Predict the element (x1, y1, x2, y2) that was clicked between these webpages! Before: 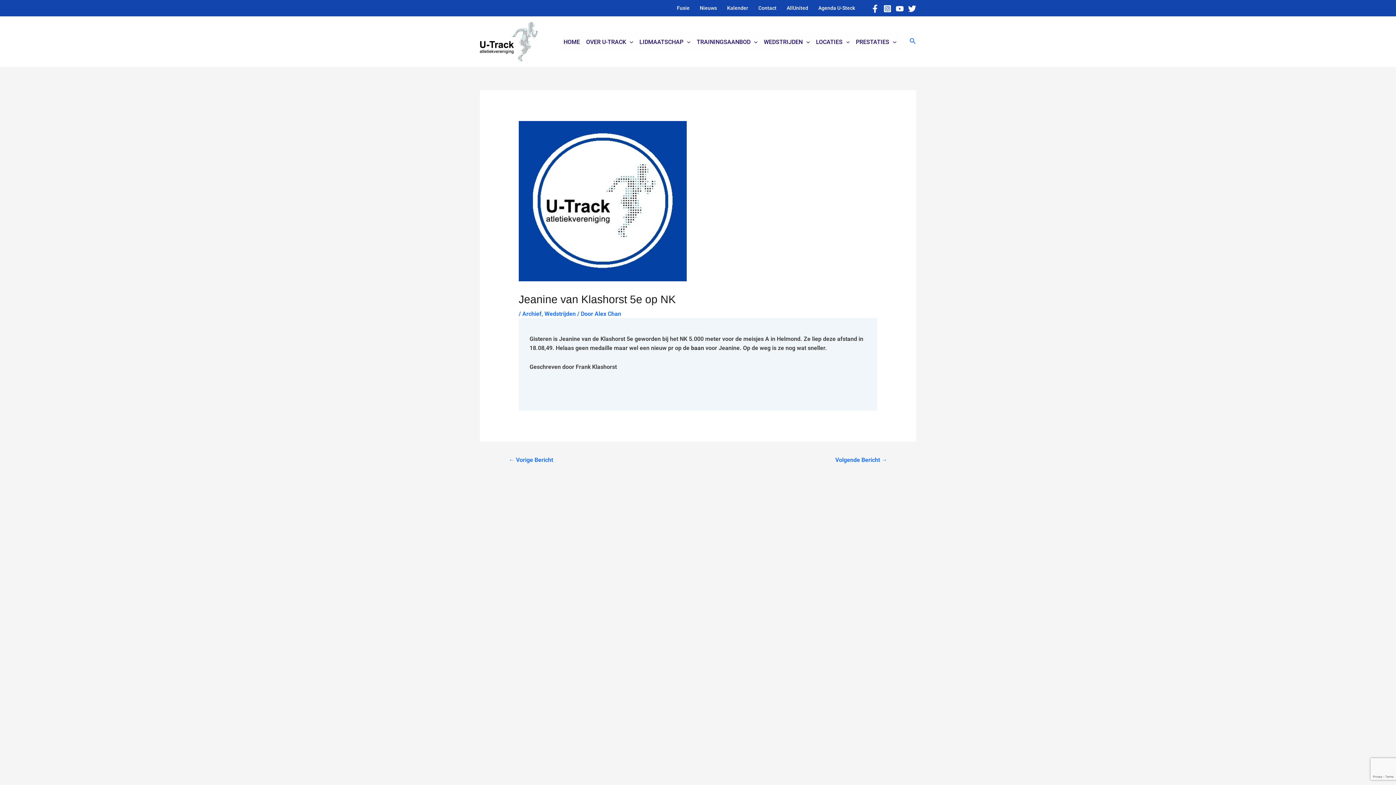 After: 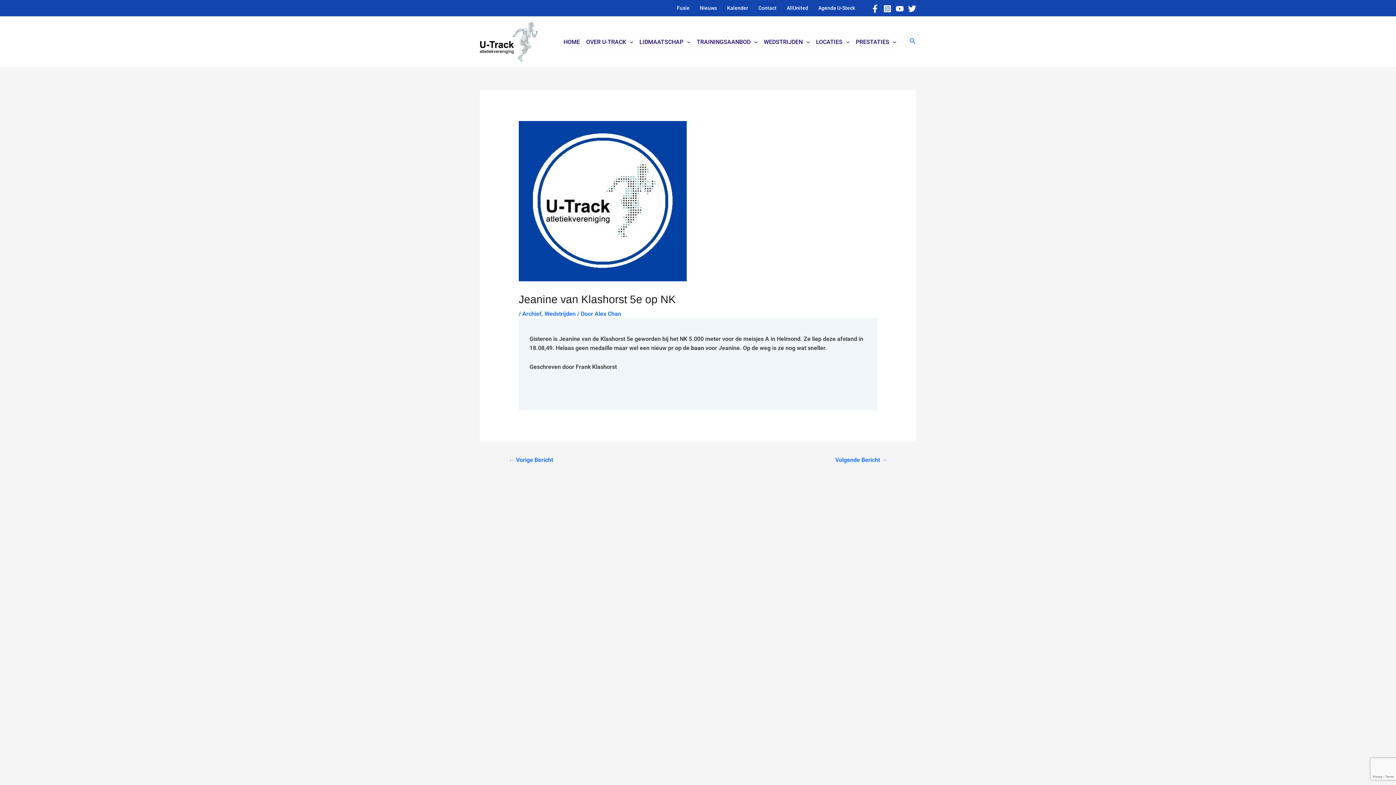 Action: label: Facebook bbox: (871, 4, 879, 12)